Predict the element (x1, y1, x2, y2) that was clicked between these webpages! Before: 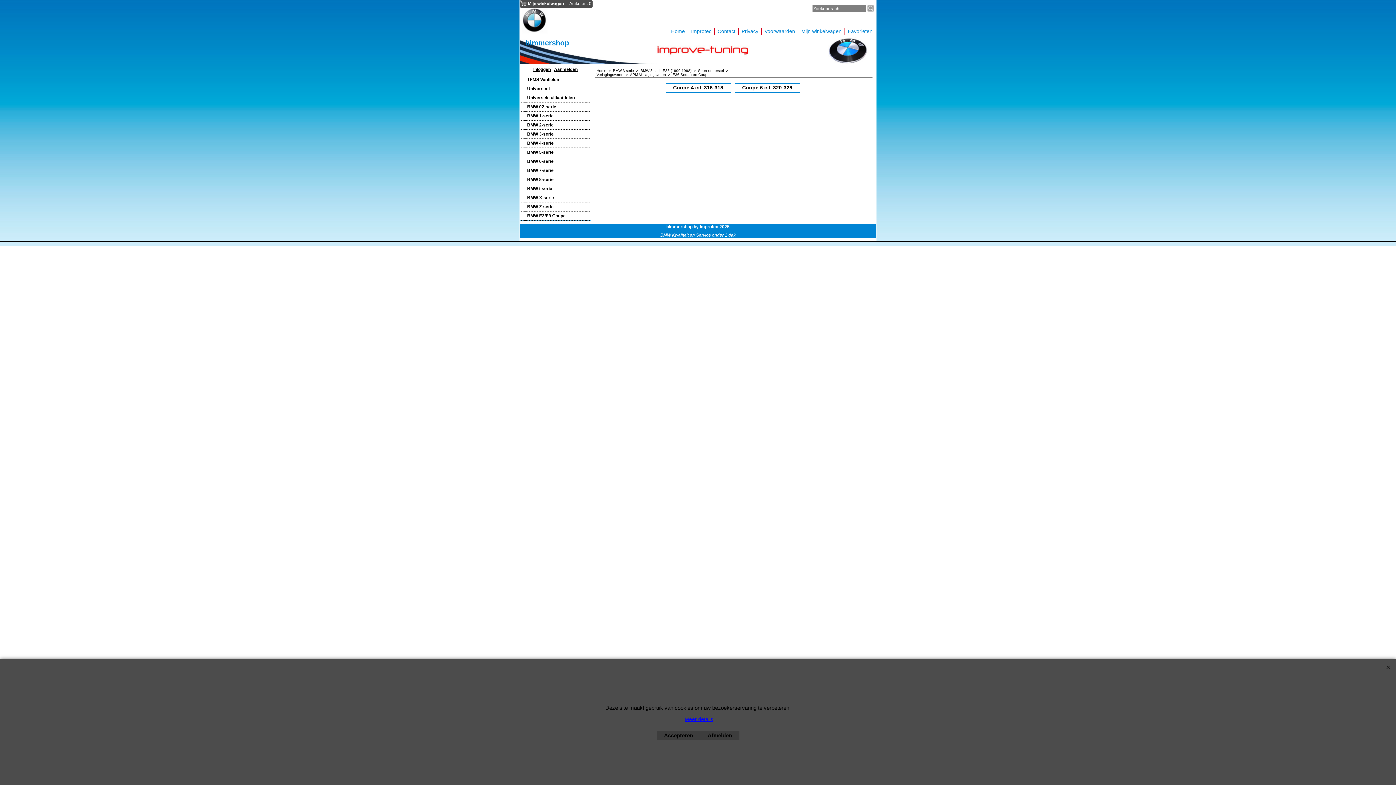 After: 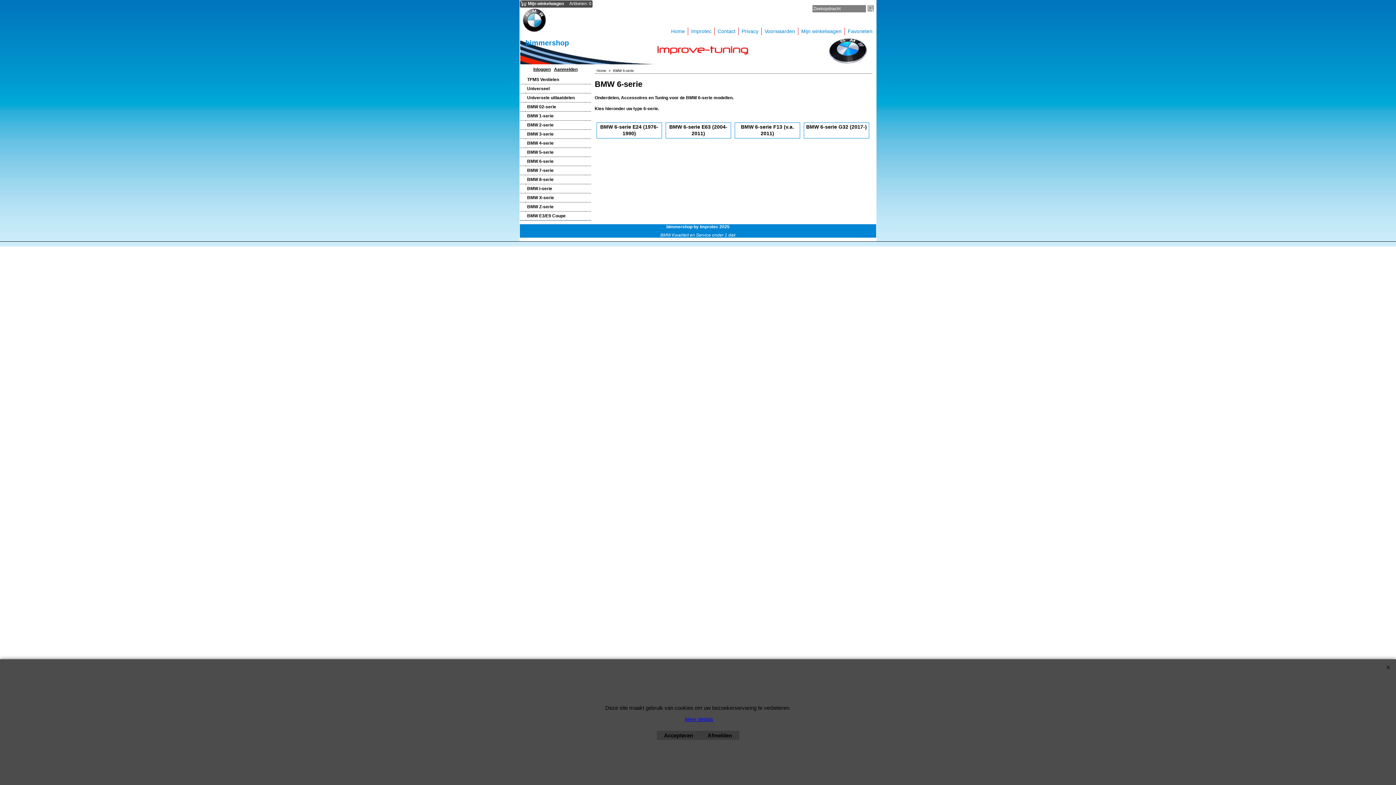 Action: bbox: (527, 158, 584, 164) label: BMW 6-serie